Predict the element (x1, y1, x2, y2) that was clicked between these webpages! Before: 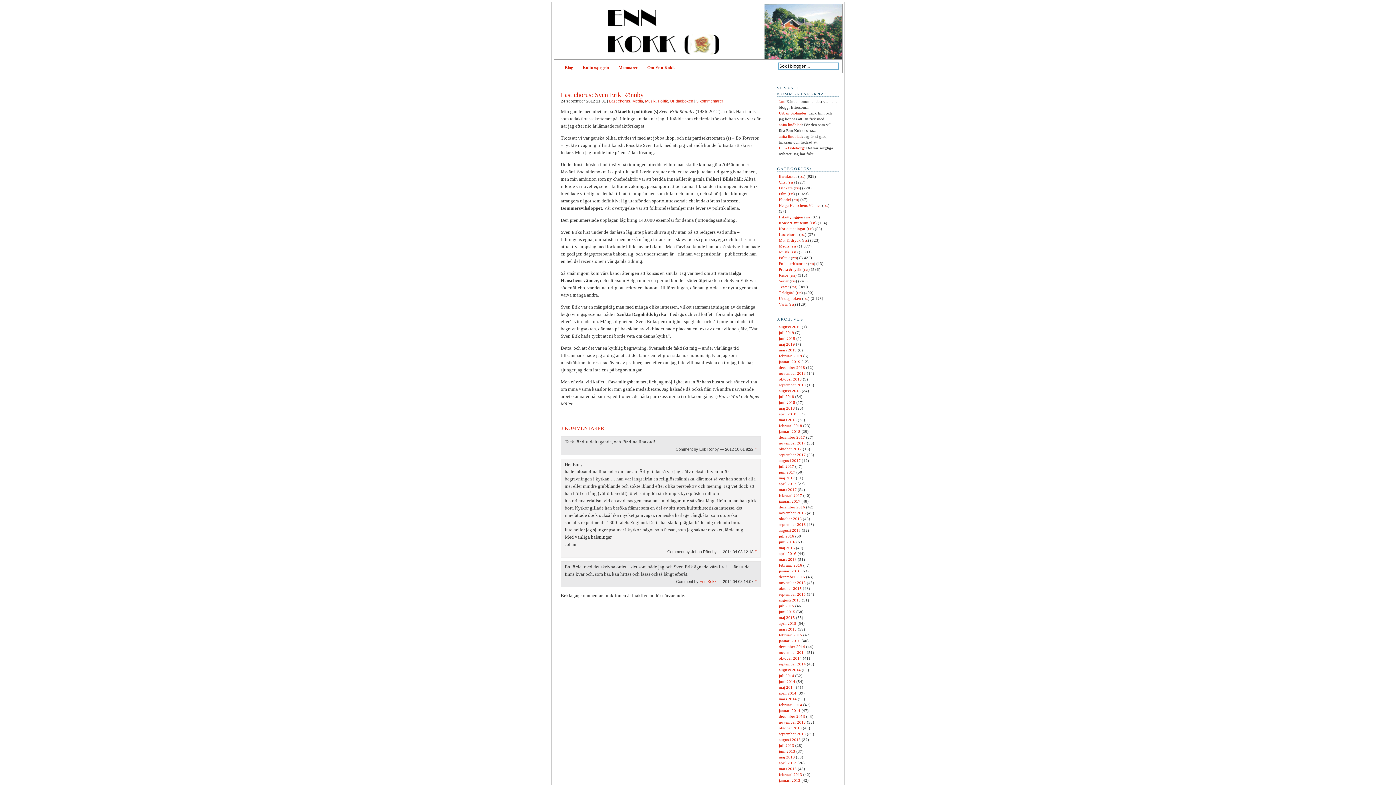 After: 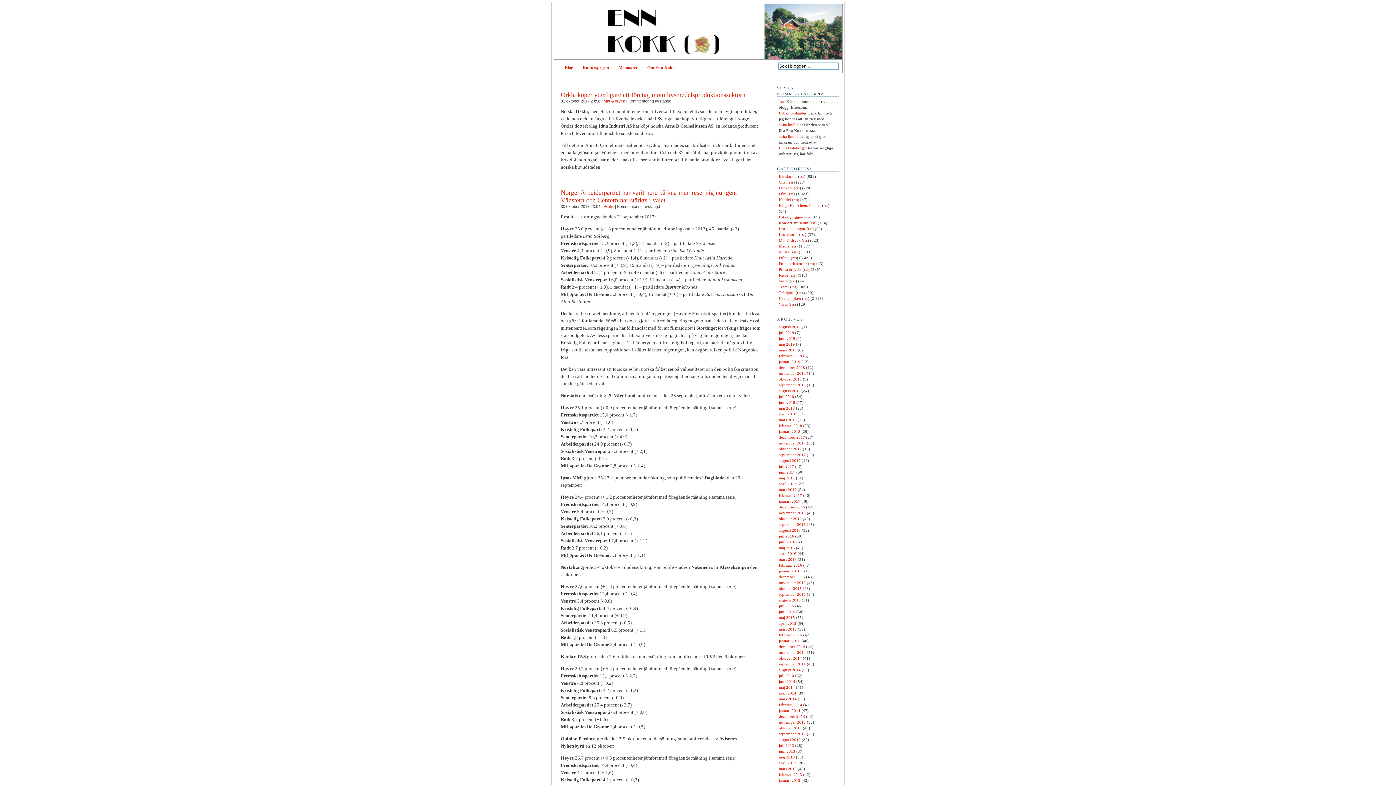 Action: bbox: (779, 446, 802, 451) label: oktober 2017